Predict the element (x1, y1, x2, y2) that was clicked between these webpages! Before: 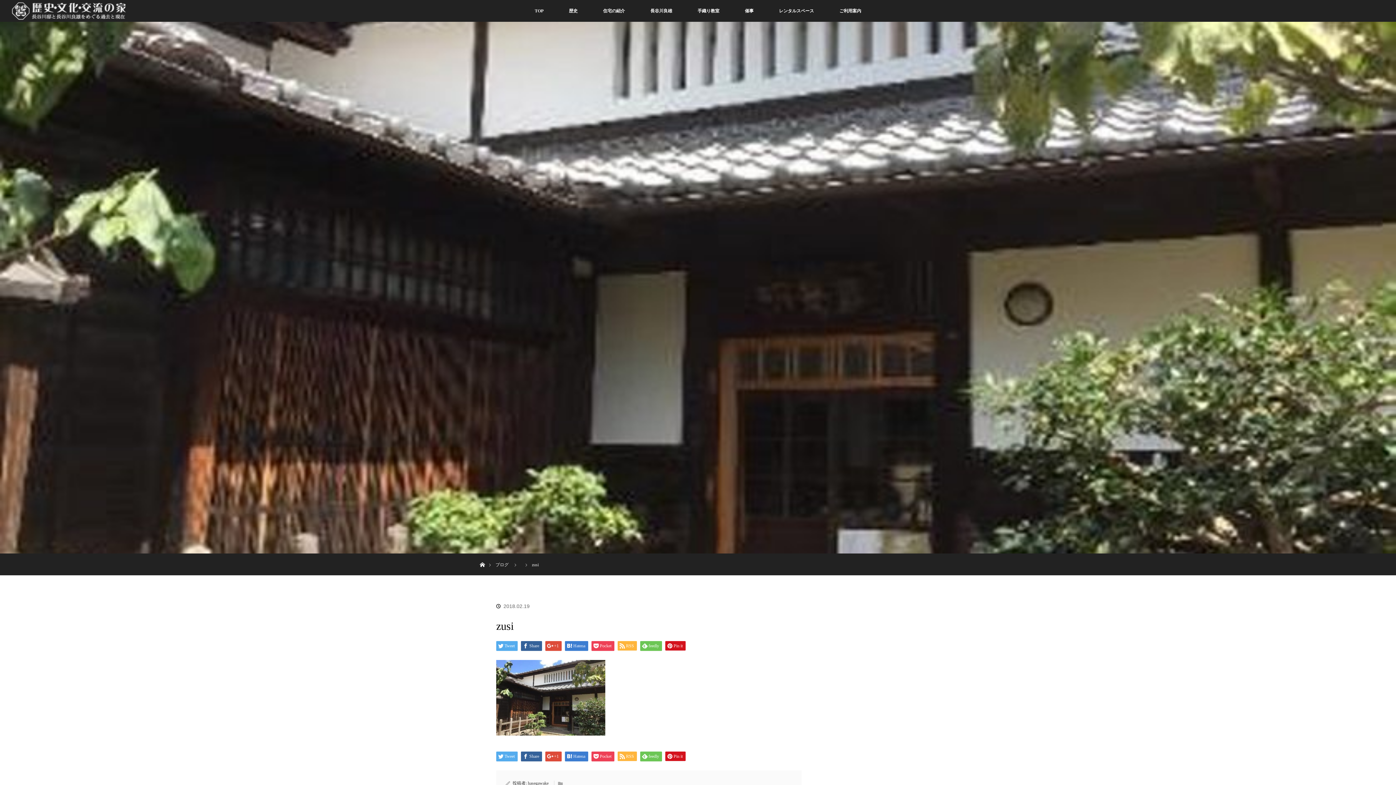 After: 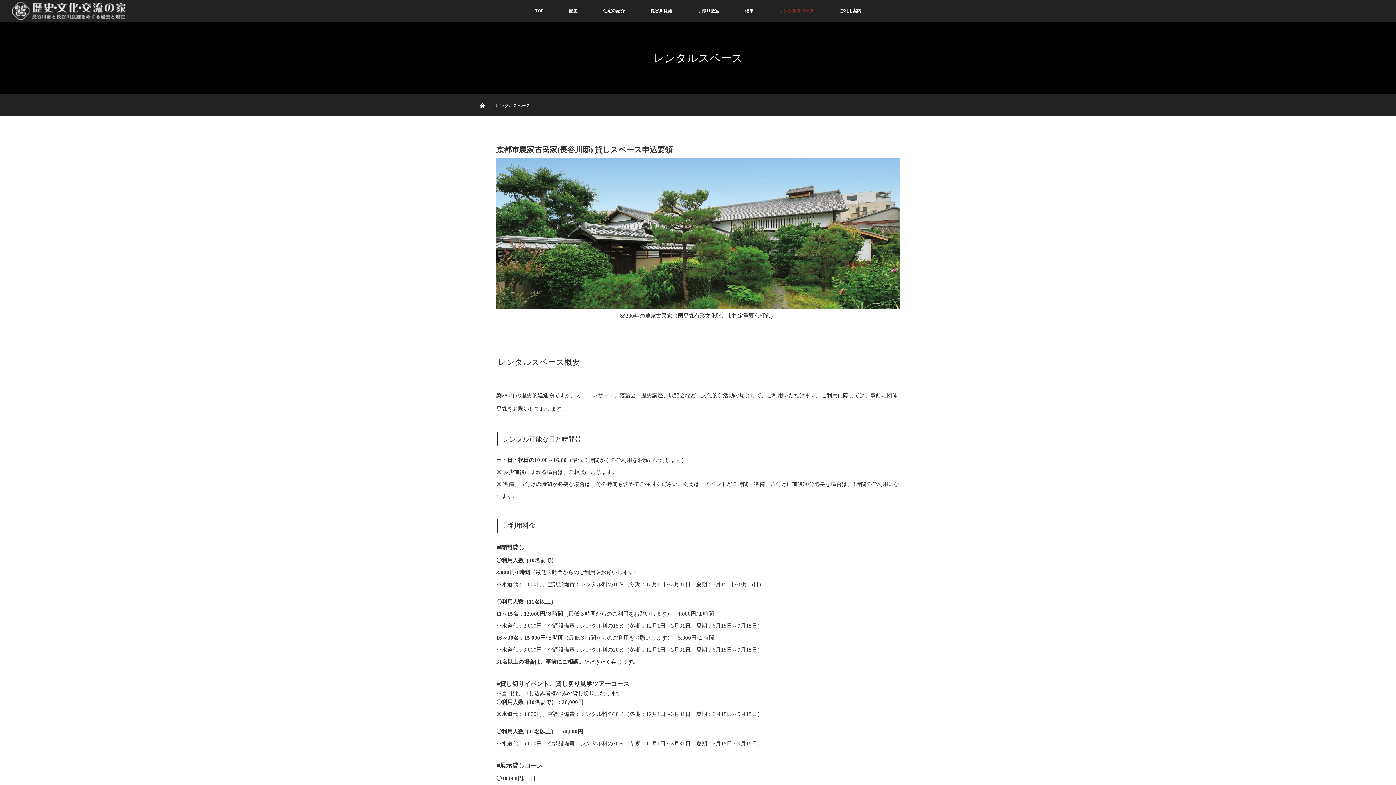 Action: bbox: (766, 0, 826, 21) label: レンタルスペース